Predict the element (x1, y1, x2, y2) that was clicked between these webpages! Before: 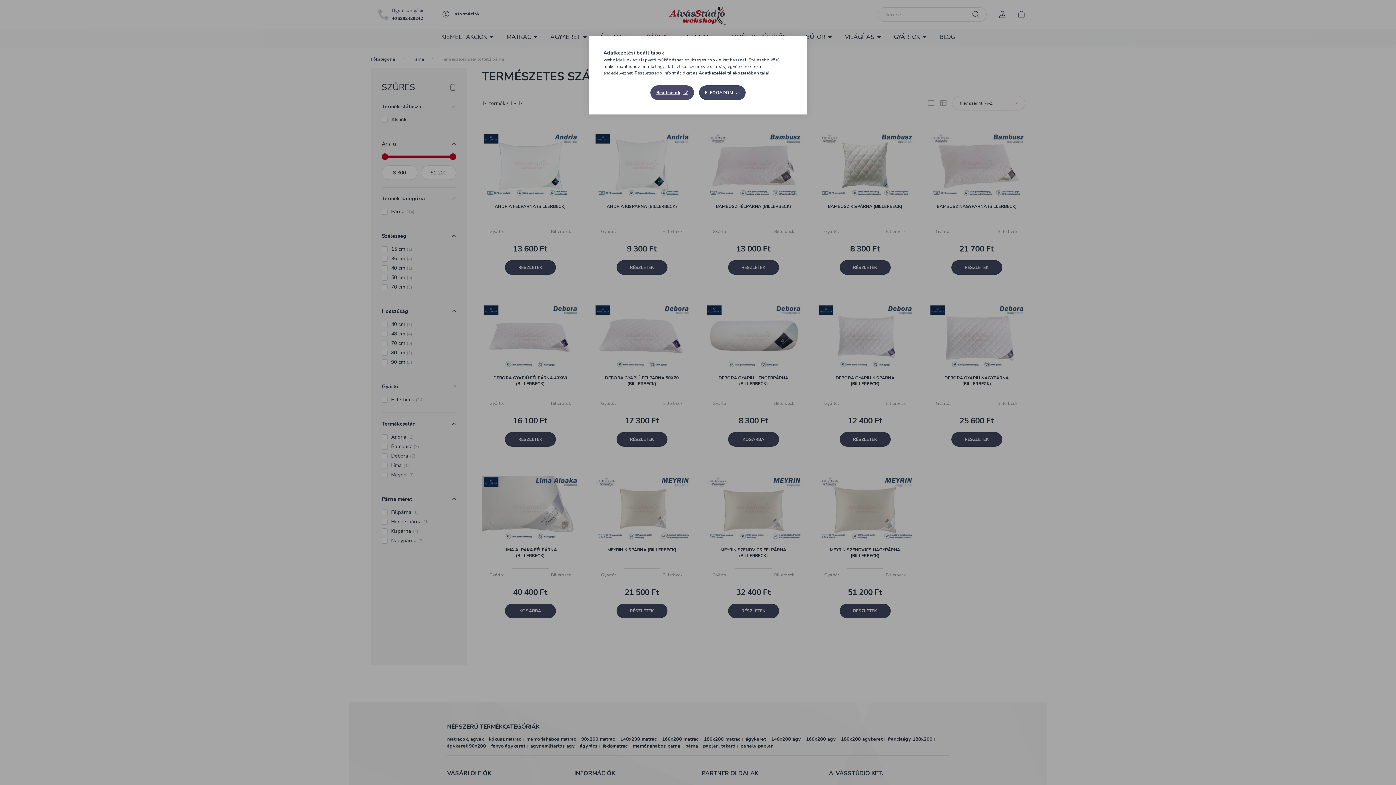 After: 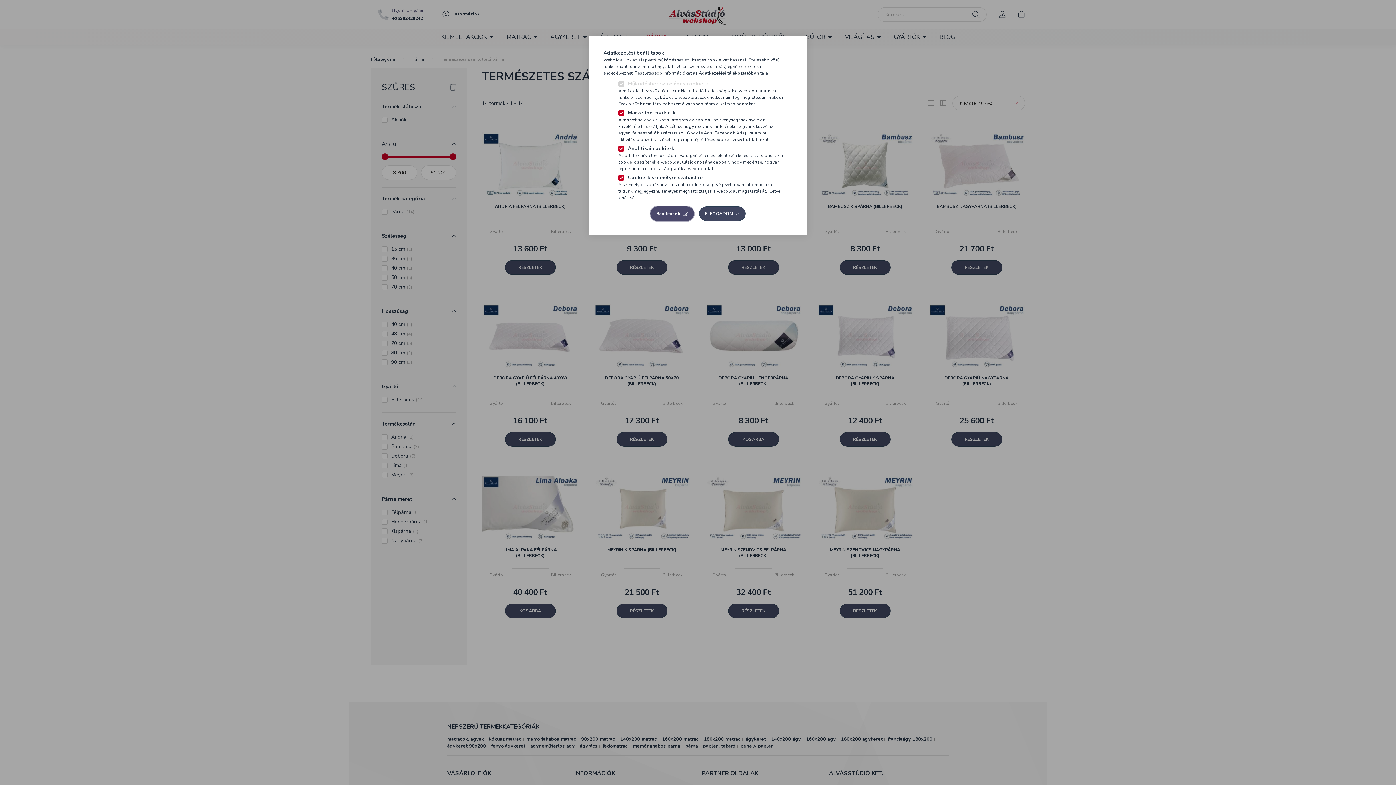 Action: label: Beállítások bbox: (650, 85, 694, 100)